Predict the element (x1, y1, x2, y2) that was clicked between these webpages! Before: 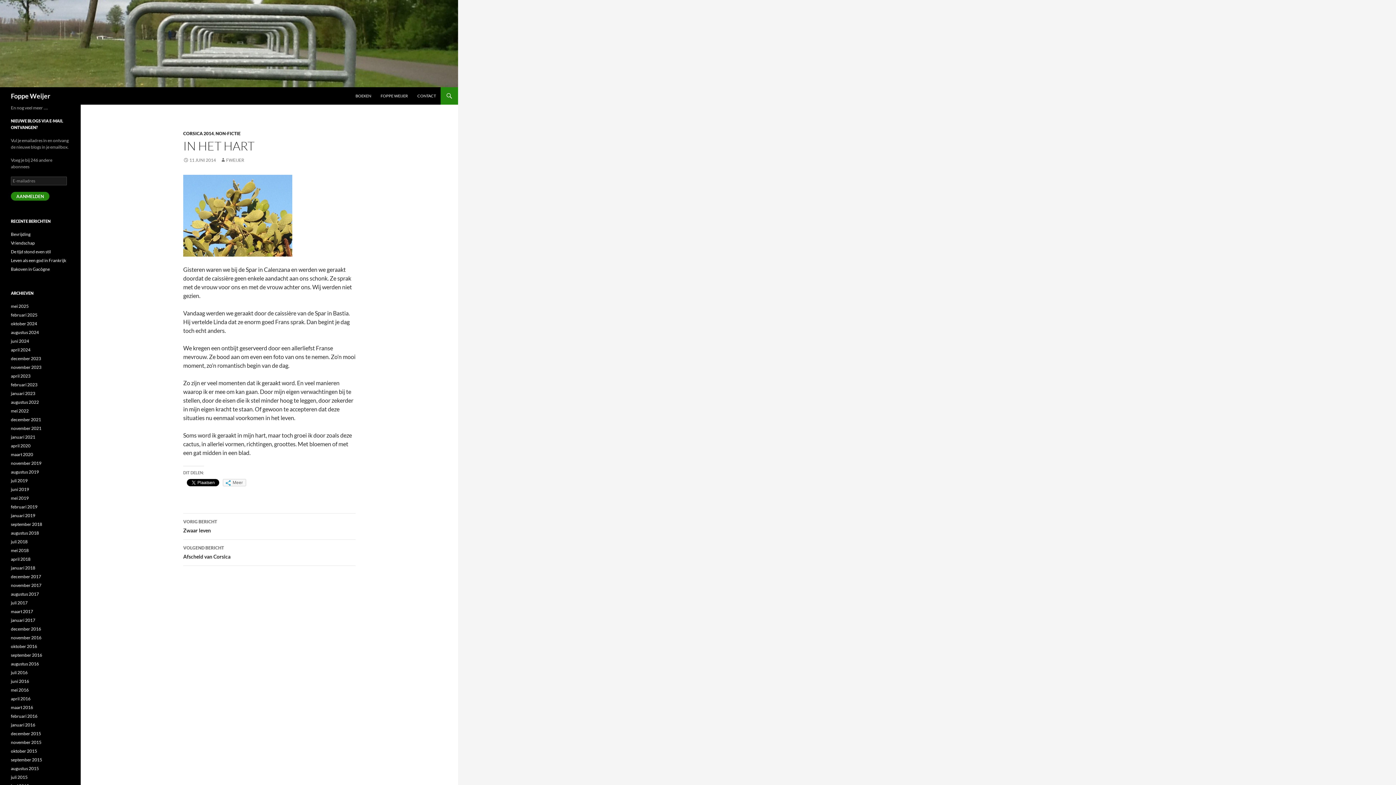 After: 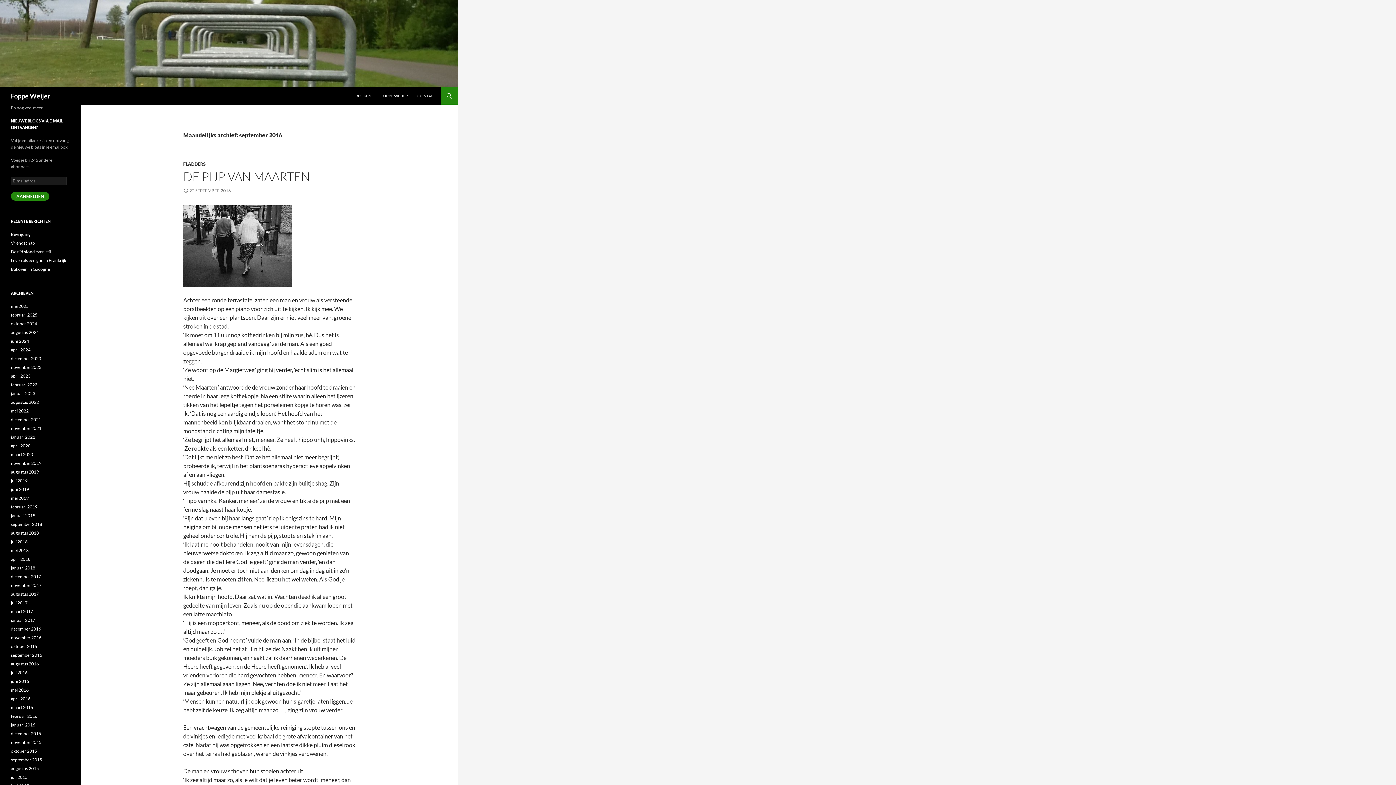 Action: bbox: (10, 652, 42, 658) label: september 2016